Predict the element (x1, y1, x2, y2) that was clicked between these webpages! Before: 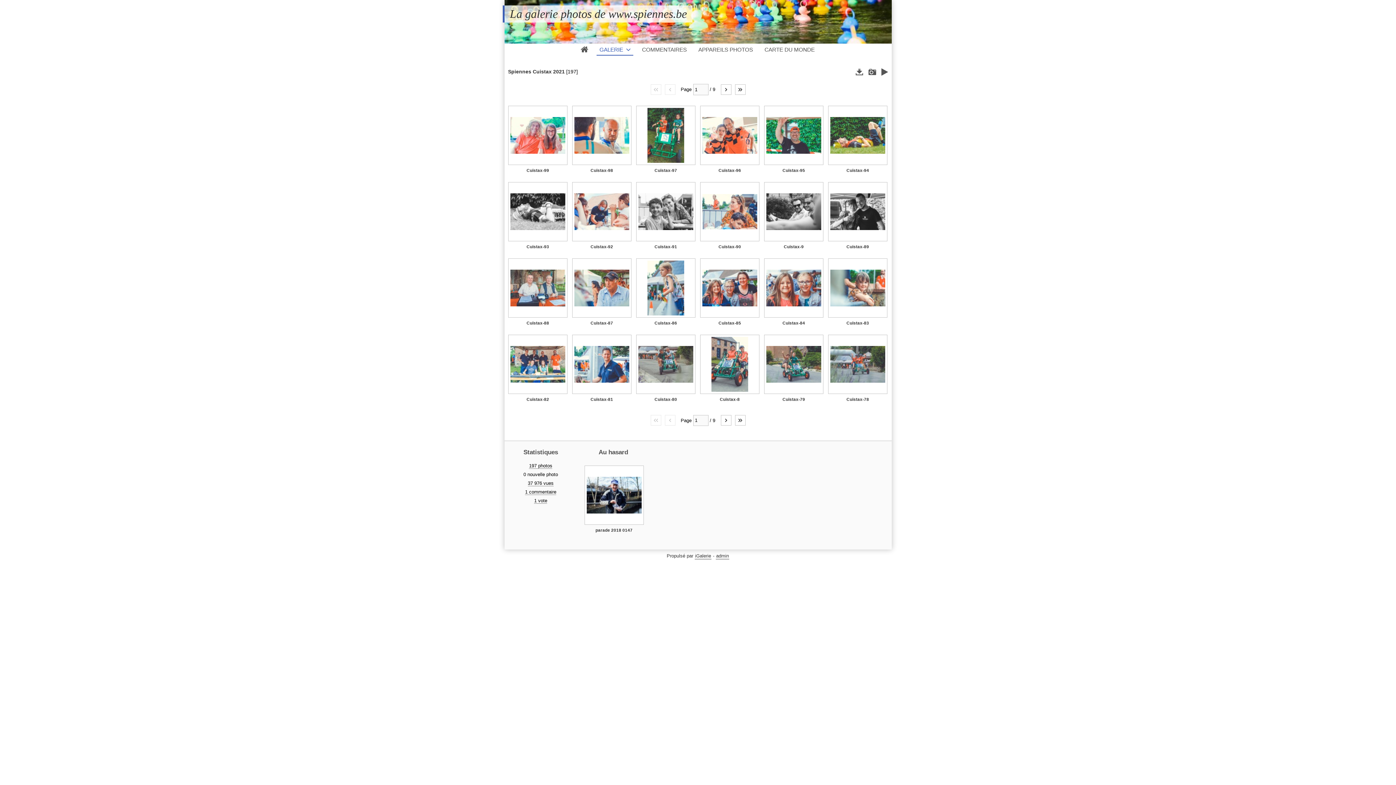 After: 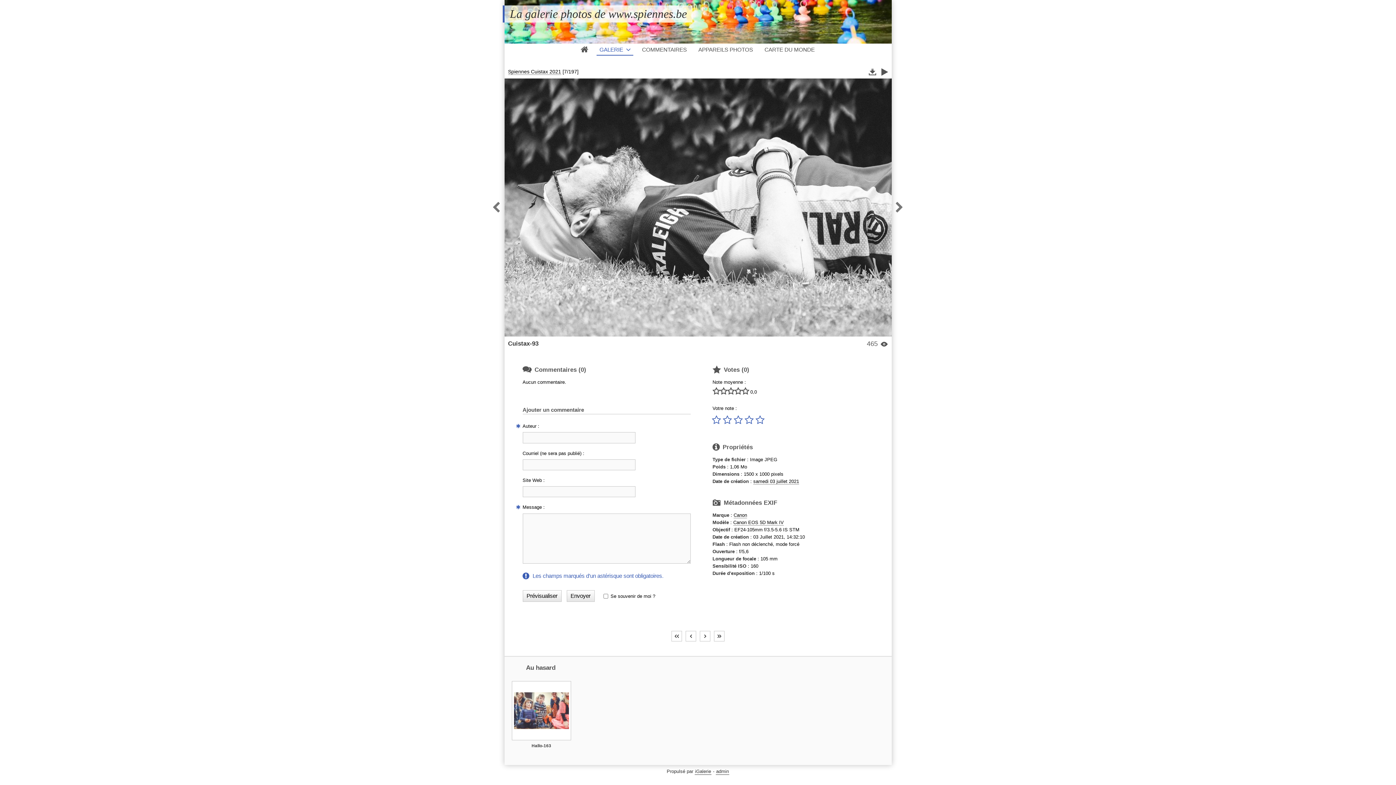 Action: label: Cuistax-93 bbox: (526, 244, 549, 248)